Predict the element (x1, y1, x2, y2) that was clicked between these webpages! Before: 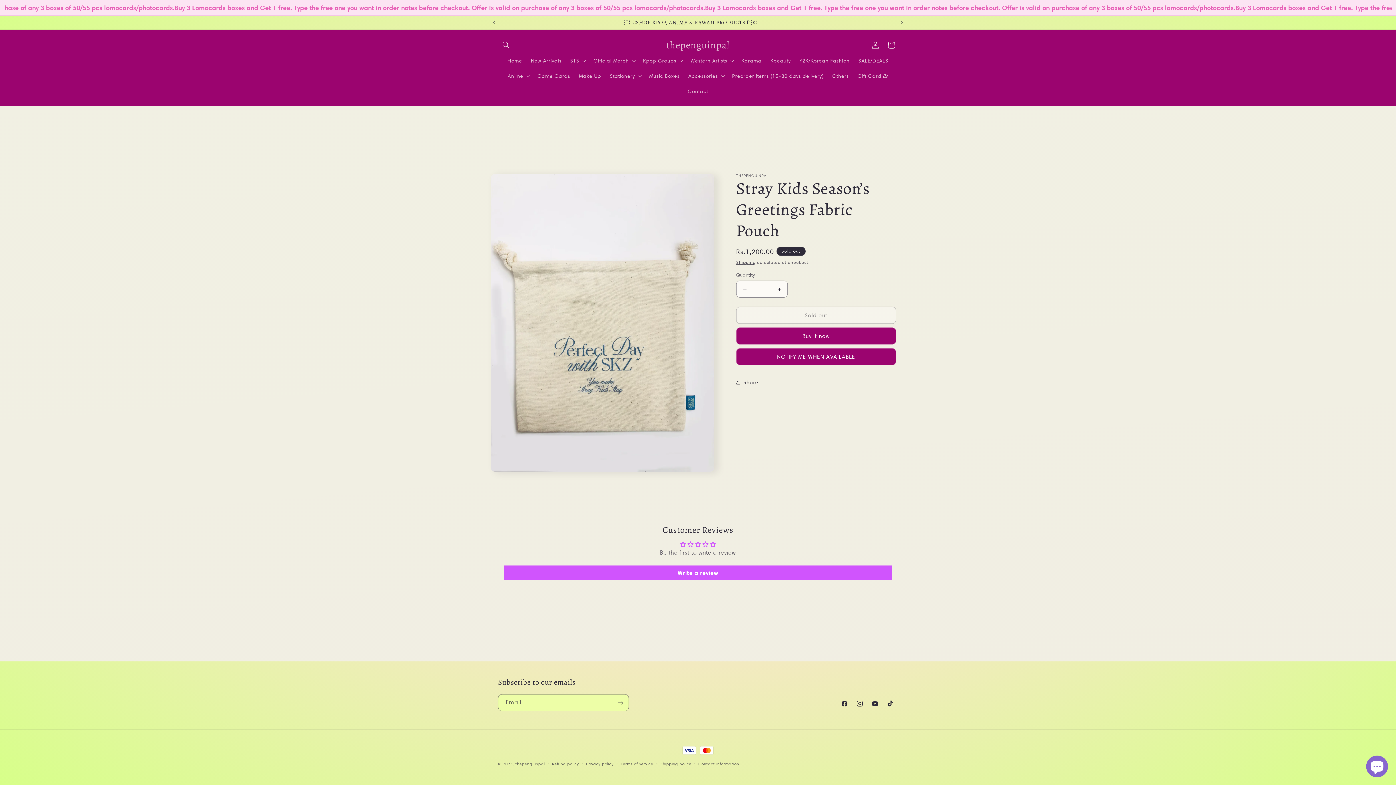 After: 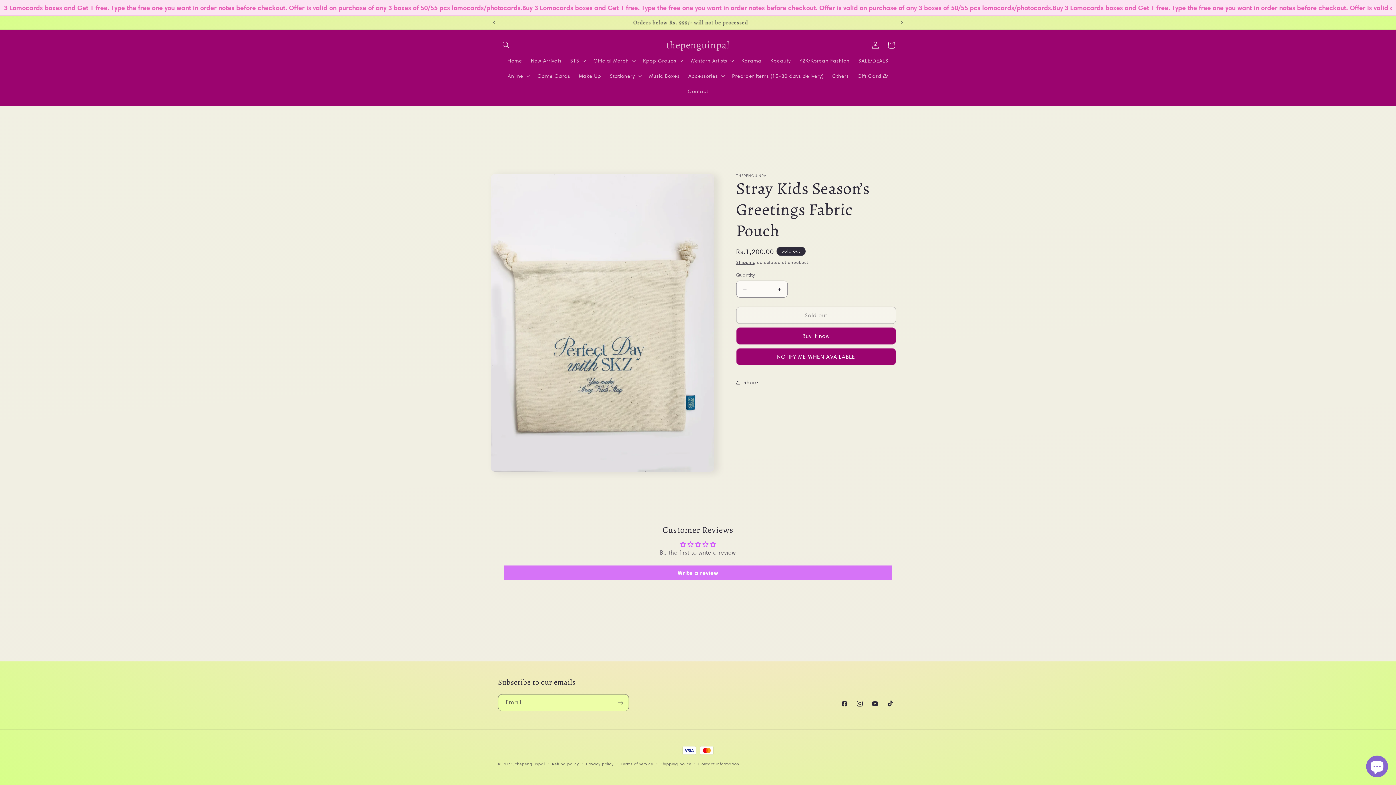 Action: bbox: (504, 565, 892, 580) label: Write a review